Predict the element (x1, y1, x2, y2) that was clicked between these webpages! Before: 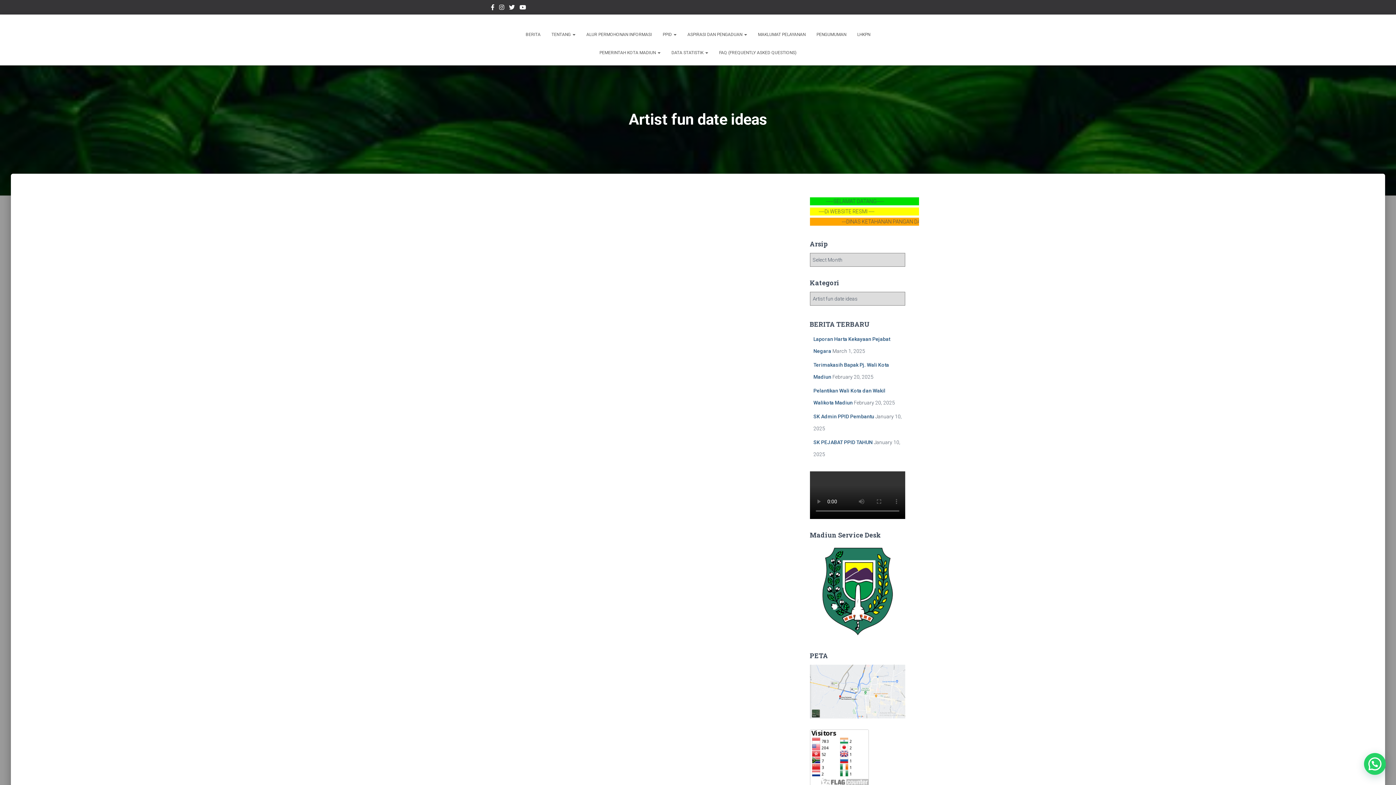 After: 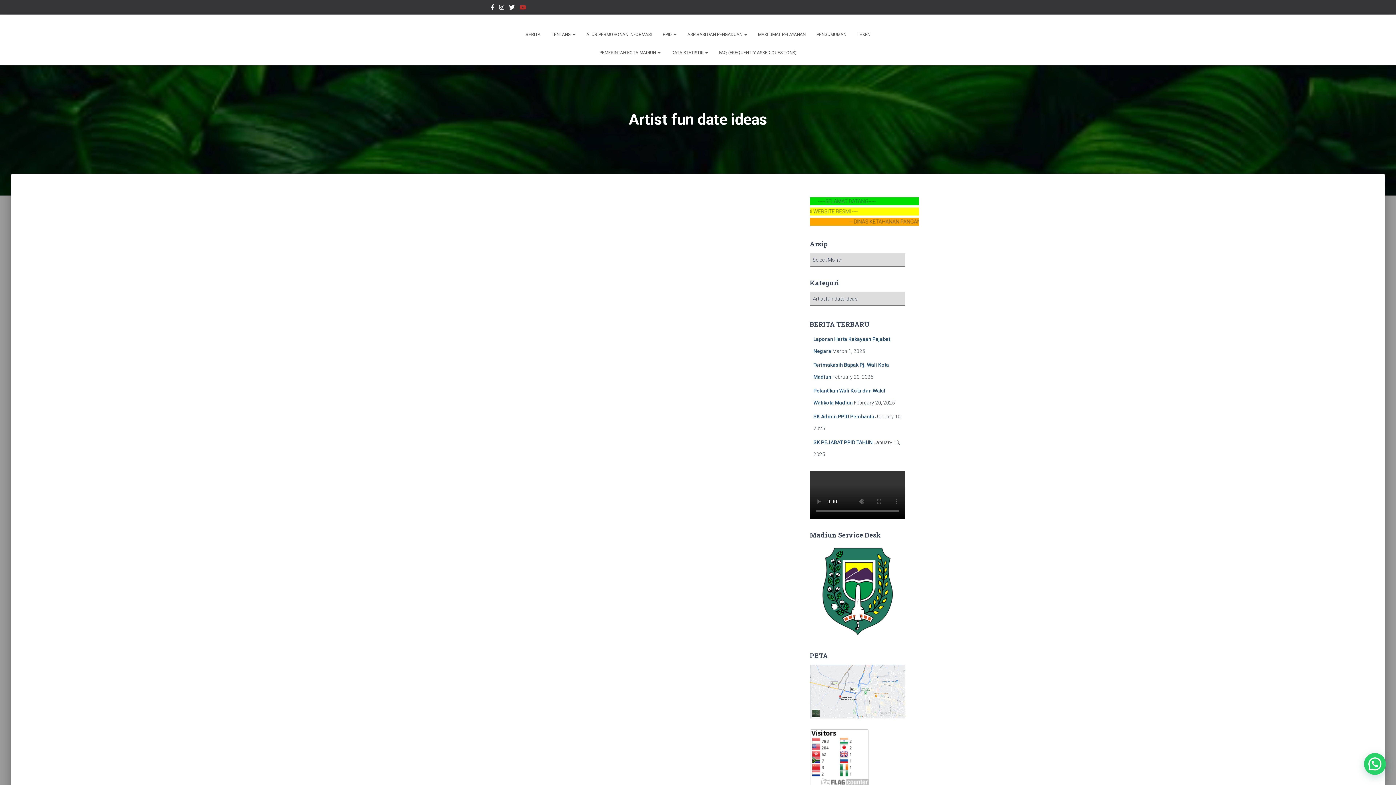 Action: bbox: (519, 0, 526, 16) label: Youtube